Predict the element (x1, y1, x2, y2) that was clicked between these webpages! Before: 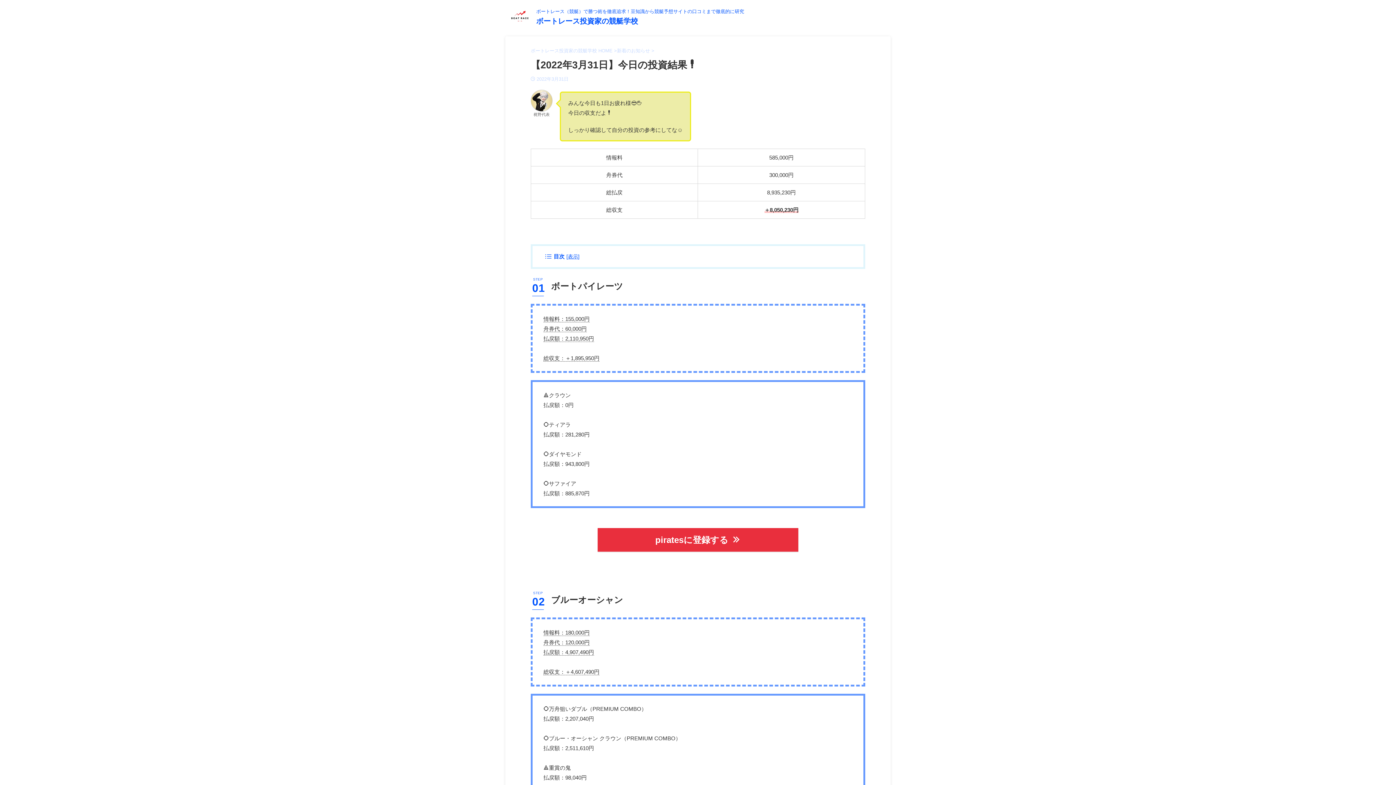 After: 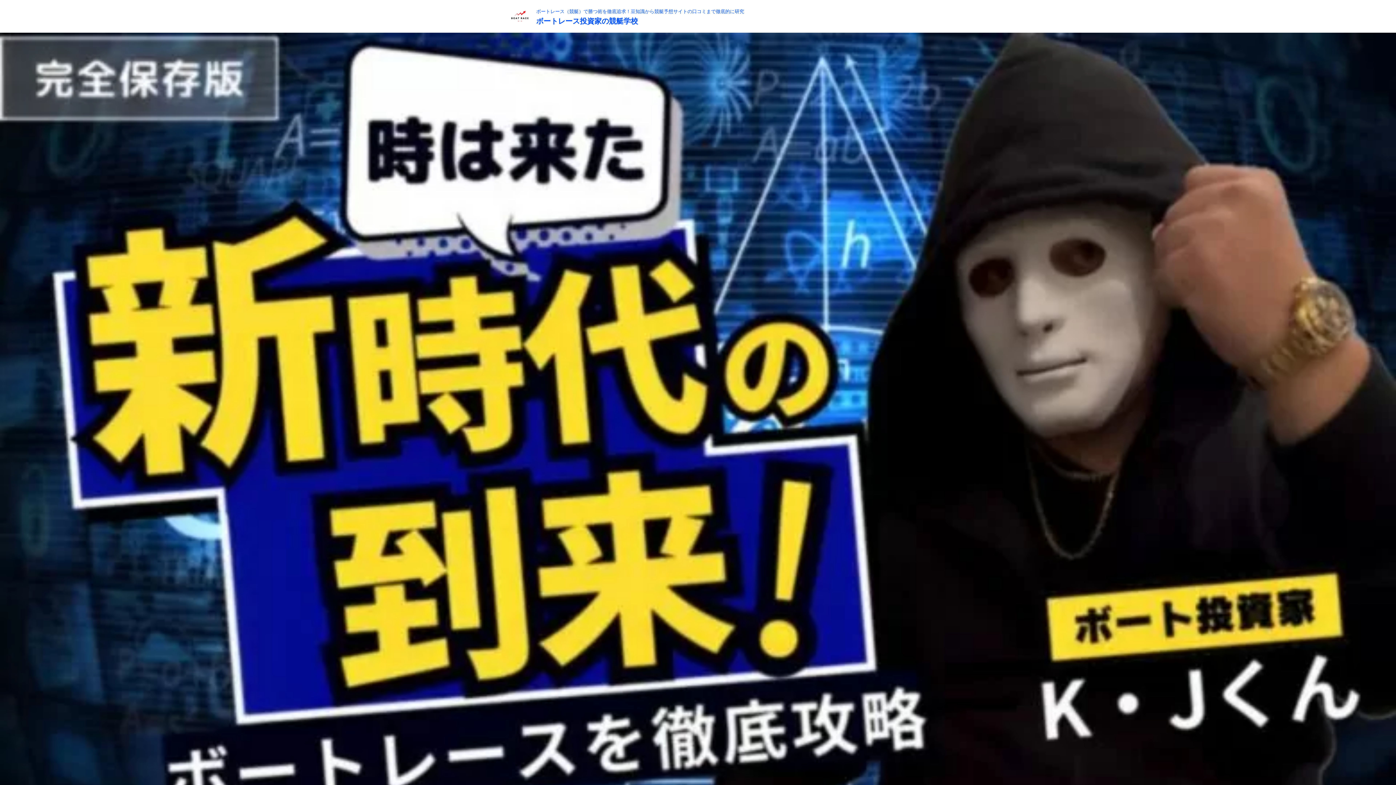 Action: bbox: (536, 17, 638, 25) label: ボートレース投資家の競艇学校